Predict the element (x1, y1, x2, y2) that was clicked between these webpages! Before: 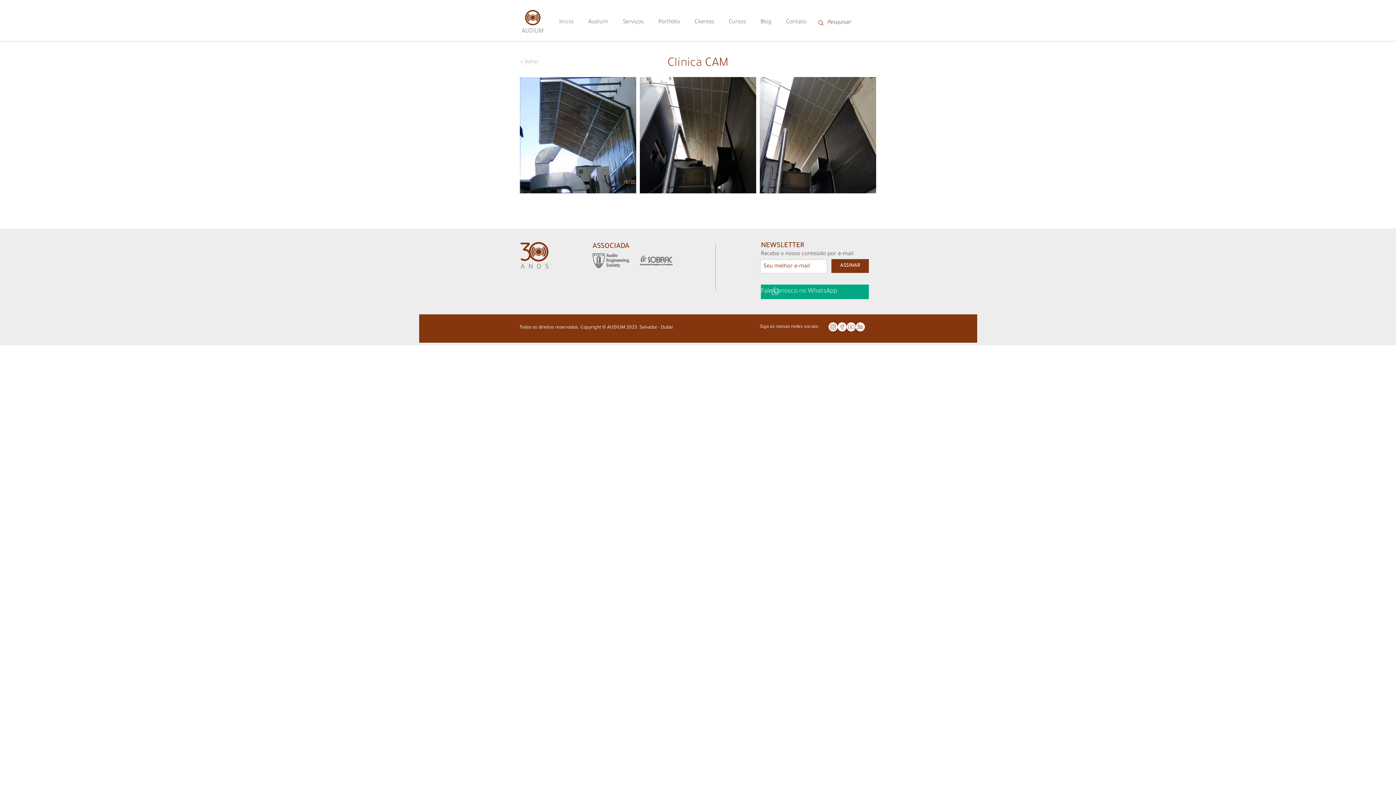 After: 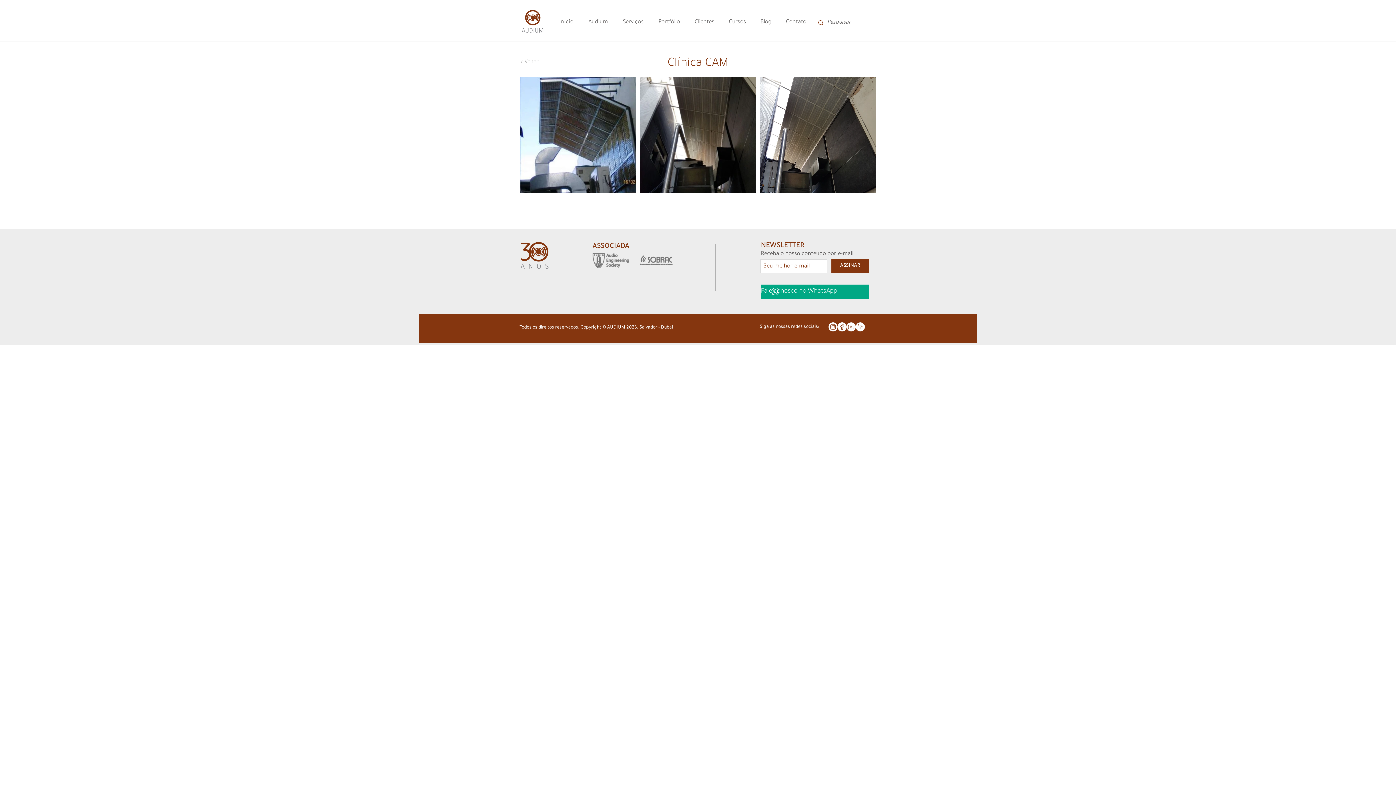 Action: label: facebook 5 bbox: (837, 322, 846, 331)